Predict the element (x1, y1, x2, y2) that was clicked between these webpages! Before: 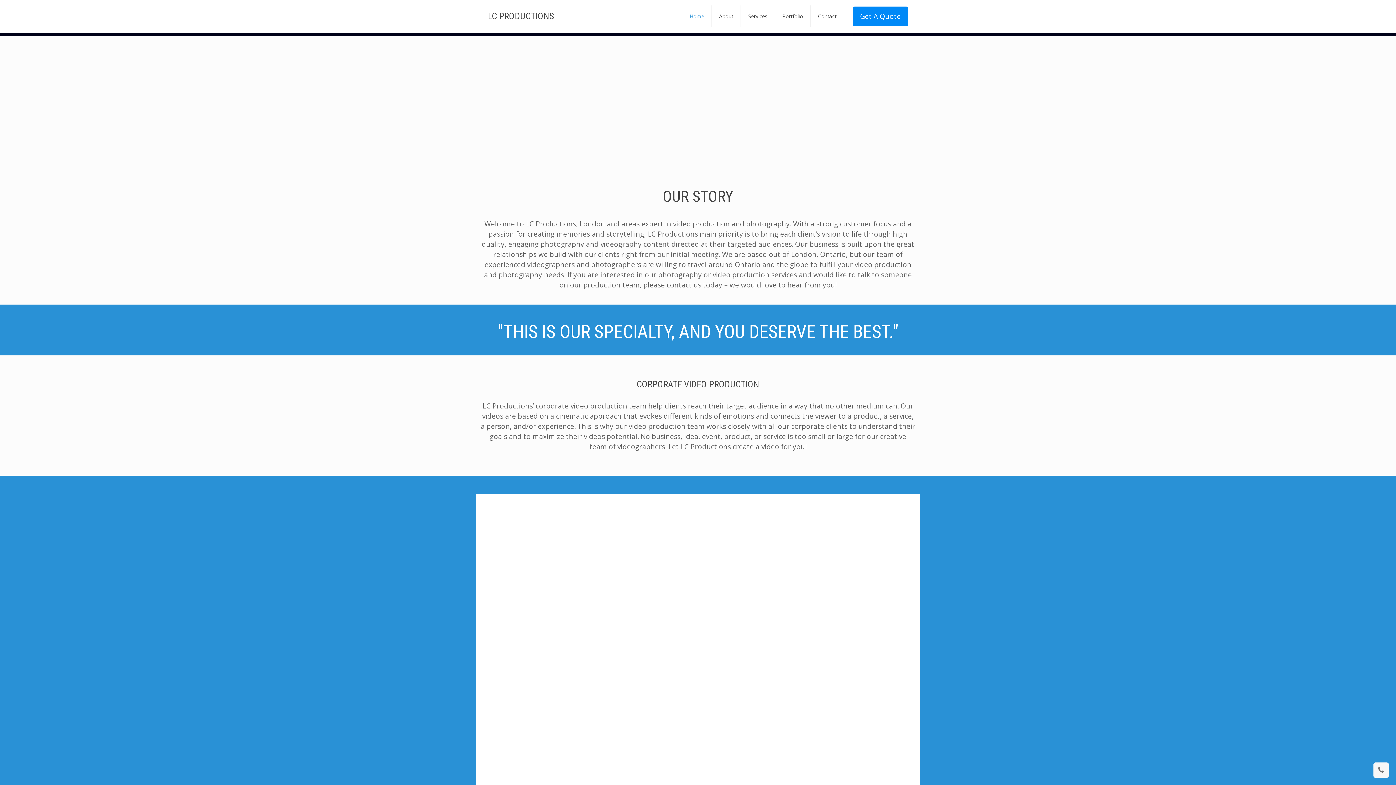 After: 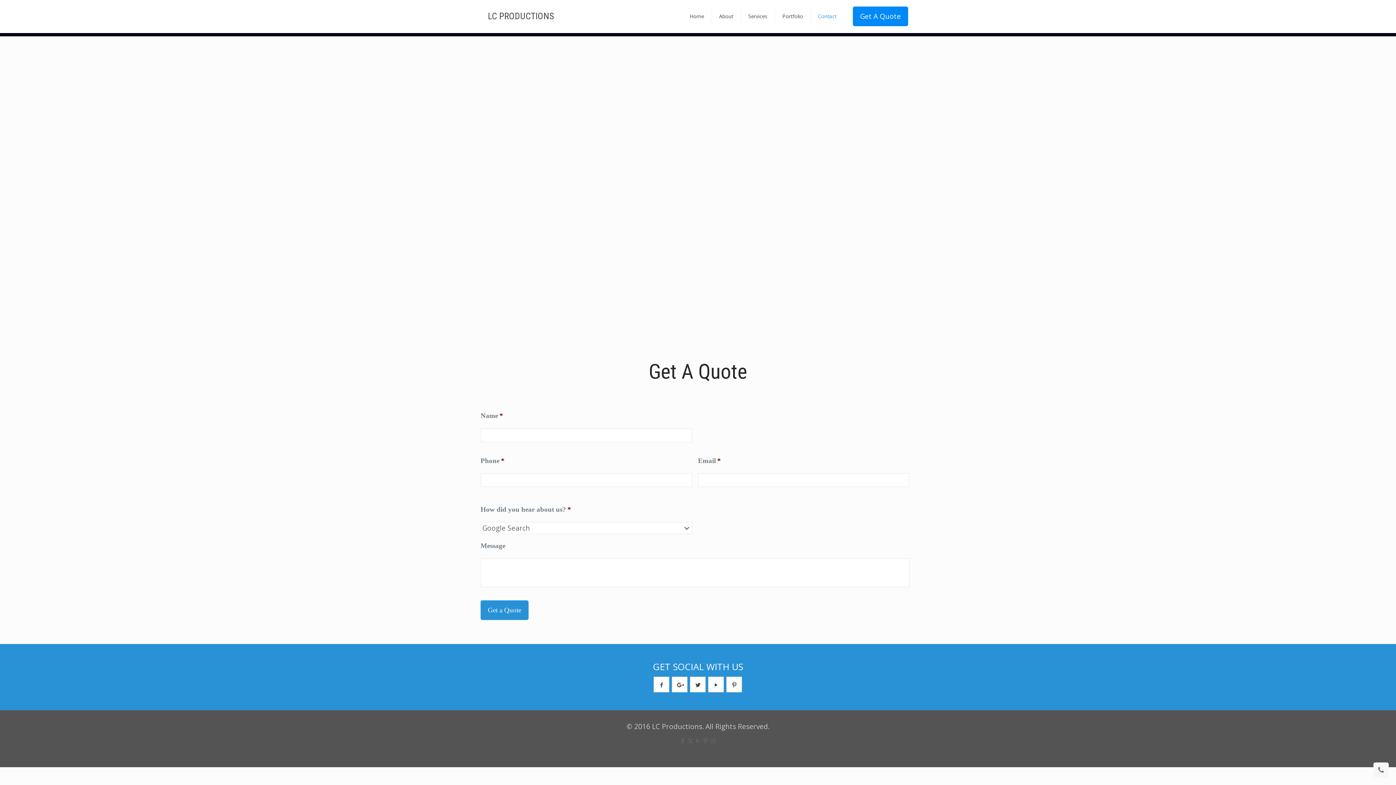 Action: label: Get A Quote bbox: (853, 6, 908, 26)